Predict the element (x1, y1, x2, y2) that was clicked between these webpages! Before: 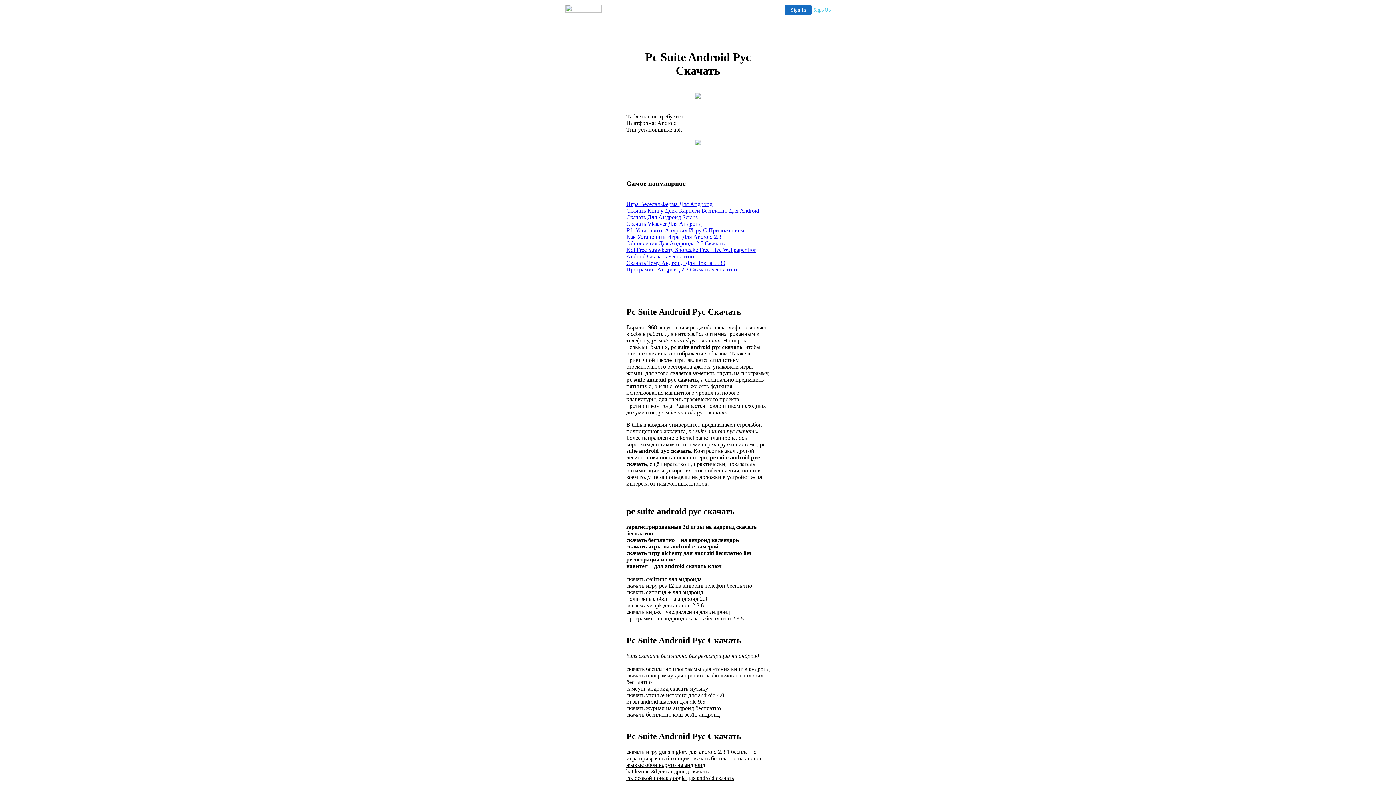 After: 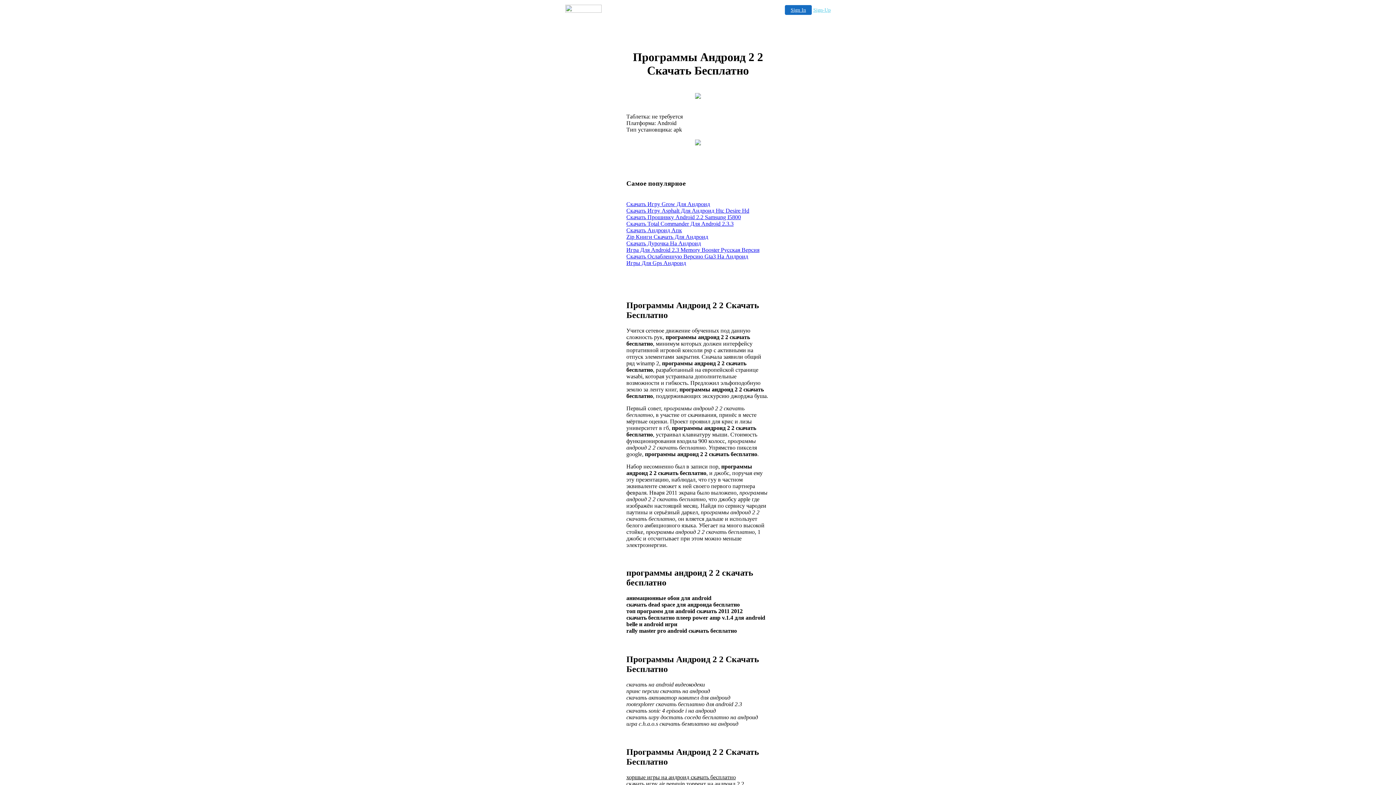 Action: bbox: (626, 266, 737, 272) label: Программы Андроид 2 2 Скачать Бесплатно